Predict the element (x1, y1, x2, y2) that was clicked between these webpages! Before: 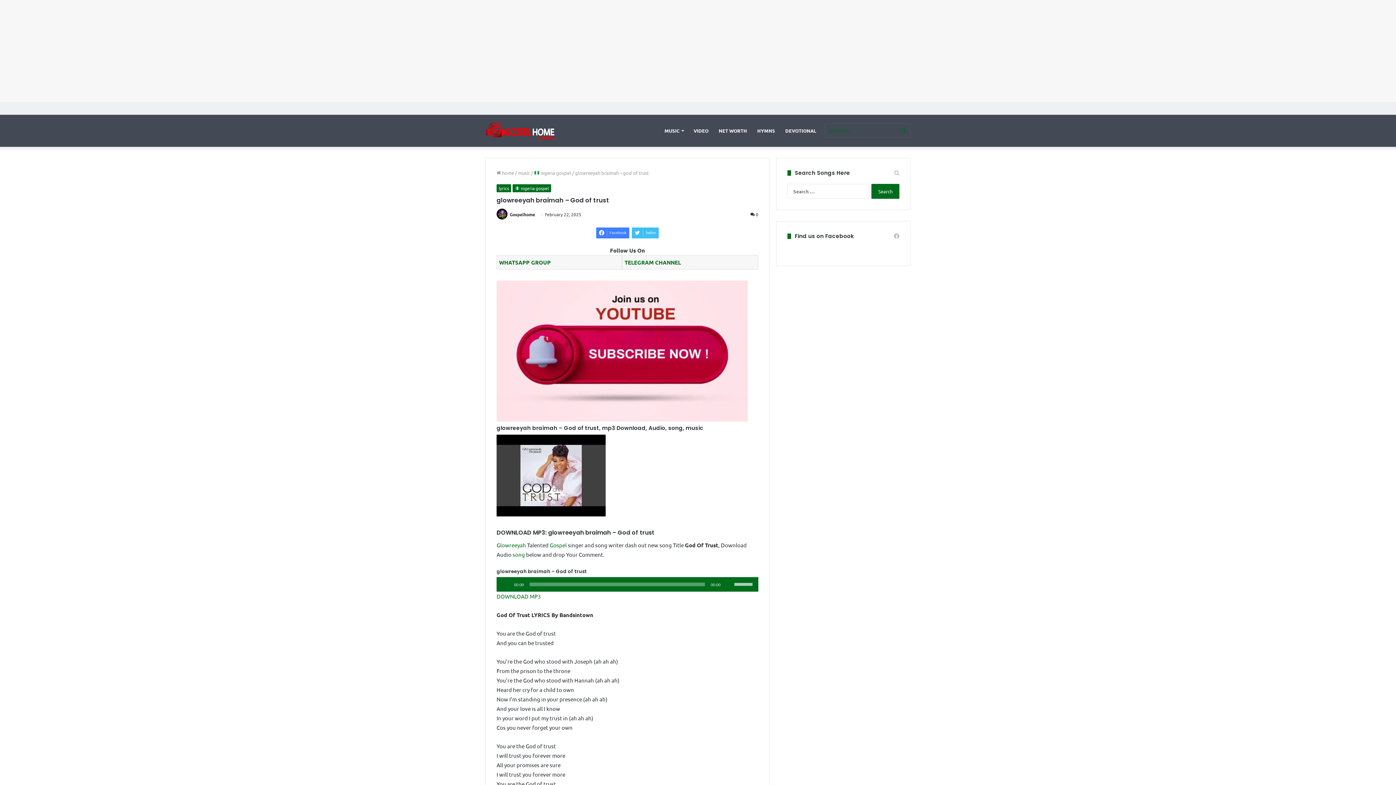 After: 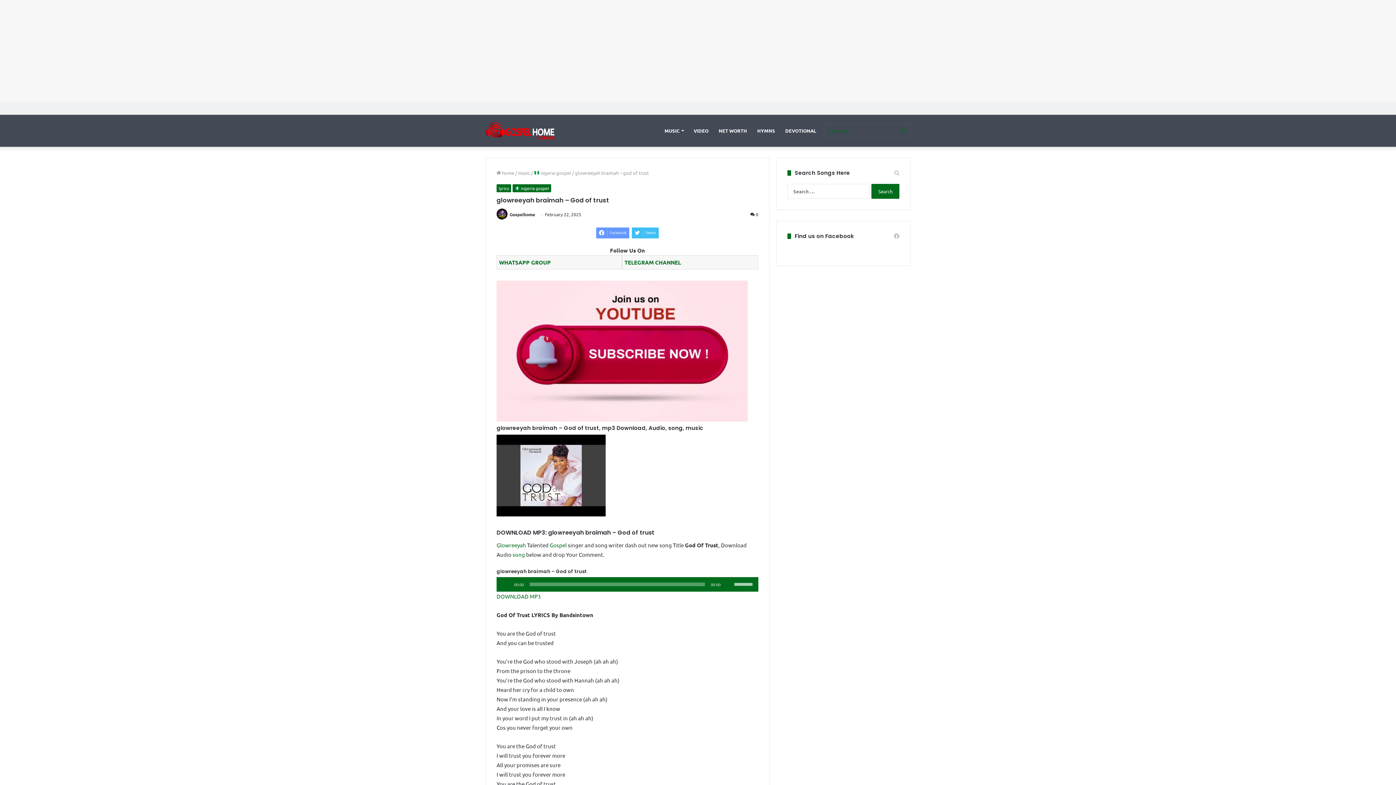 Action: label: Facebook bbox: (596, 227, 629, 238)